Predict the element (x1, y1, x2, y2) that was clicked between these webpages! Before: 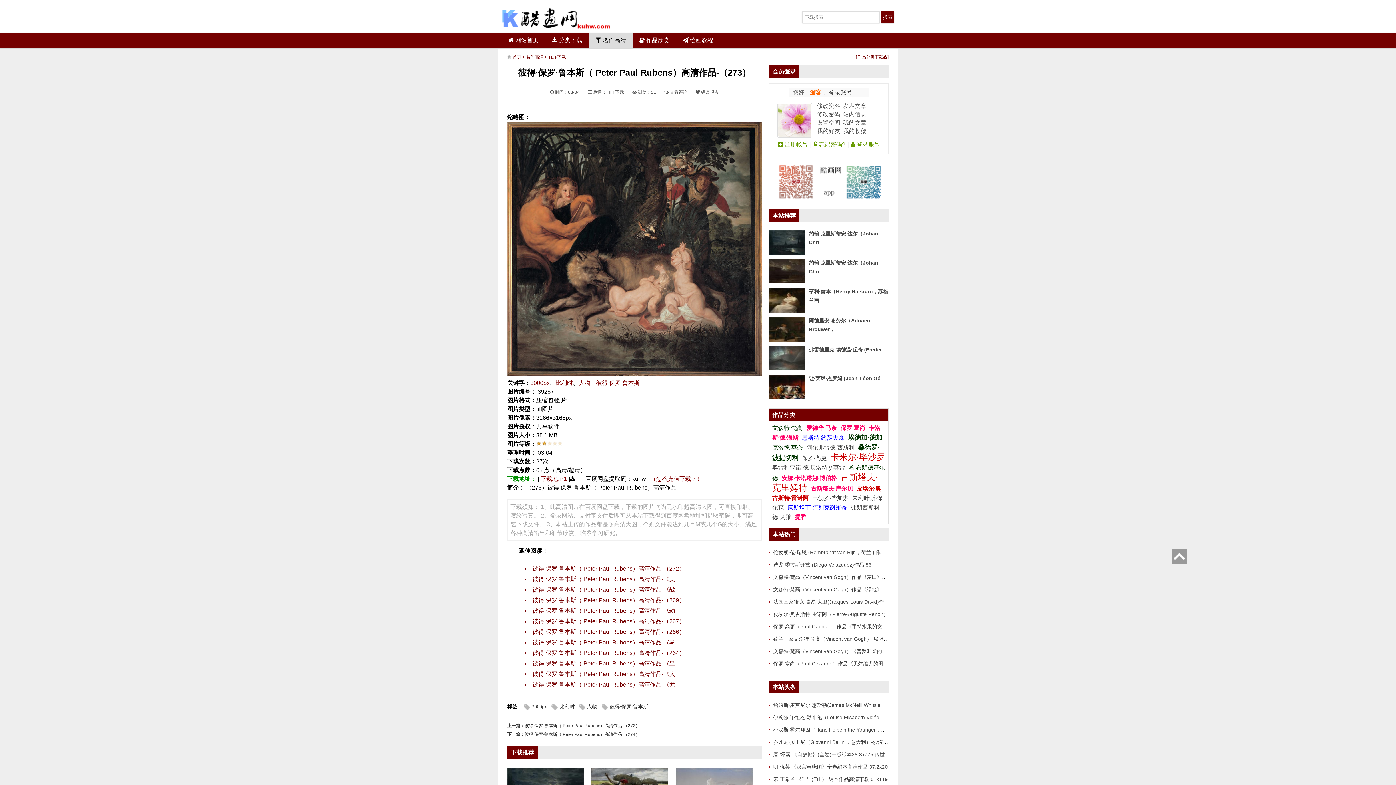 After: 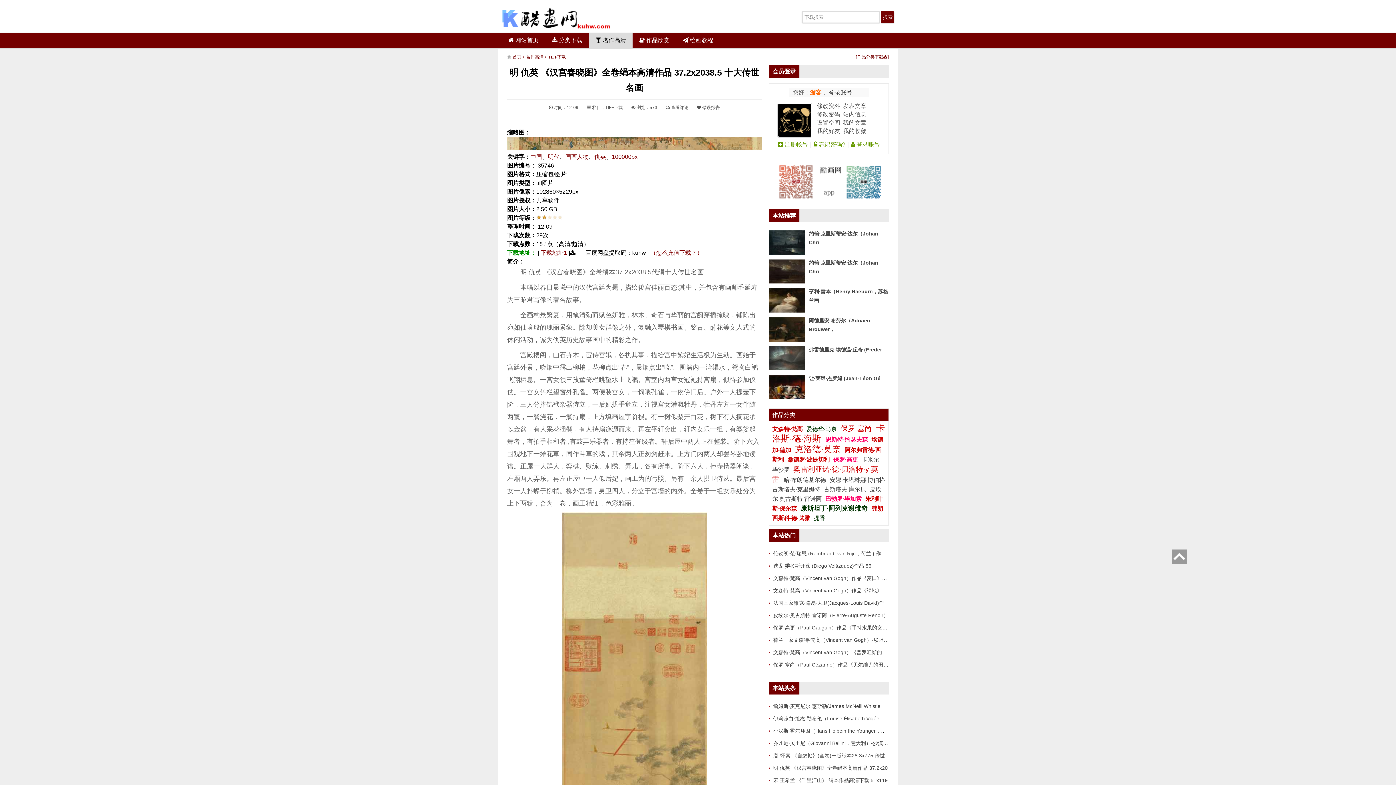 Action: label: 明 仇英 《汉宫春晓图》全卷绢本高清作品 37.2x20 bbox: (773, 764, 888, 770)